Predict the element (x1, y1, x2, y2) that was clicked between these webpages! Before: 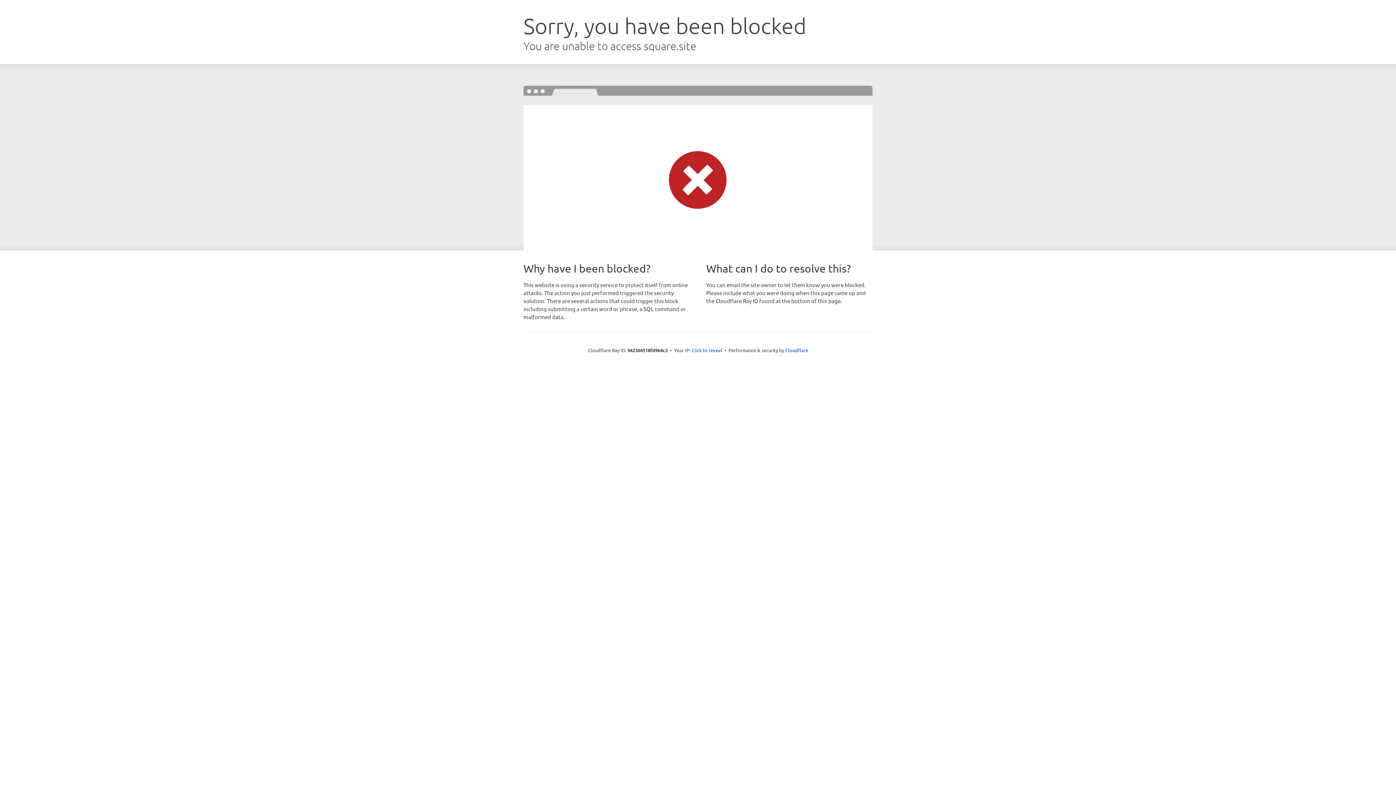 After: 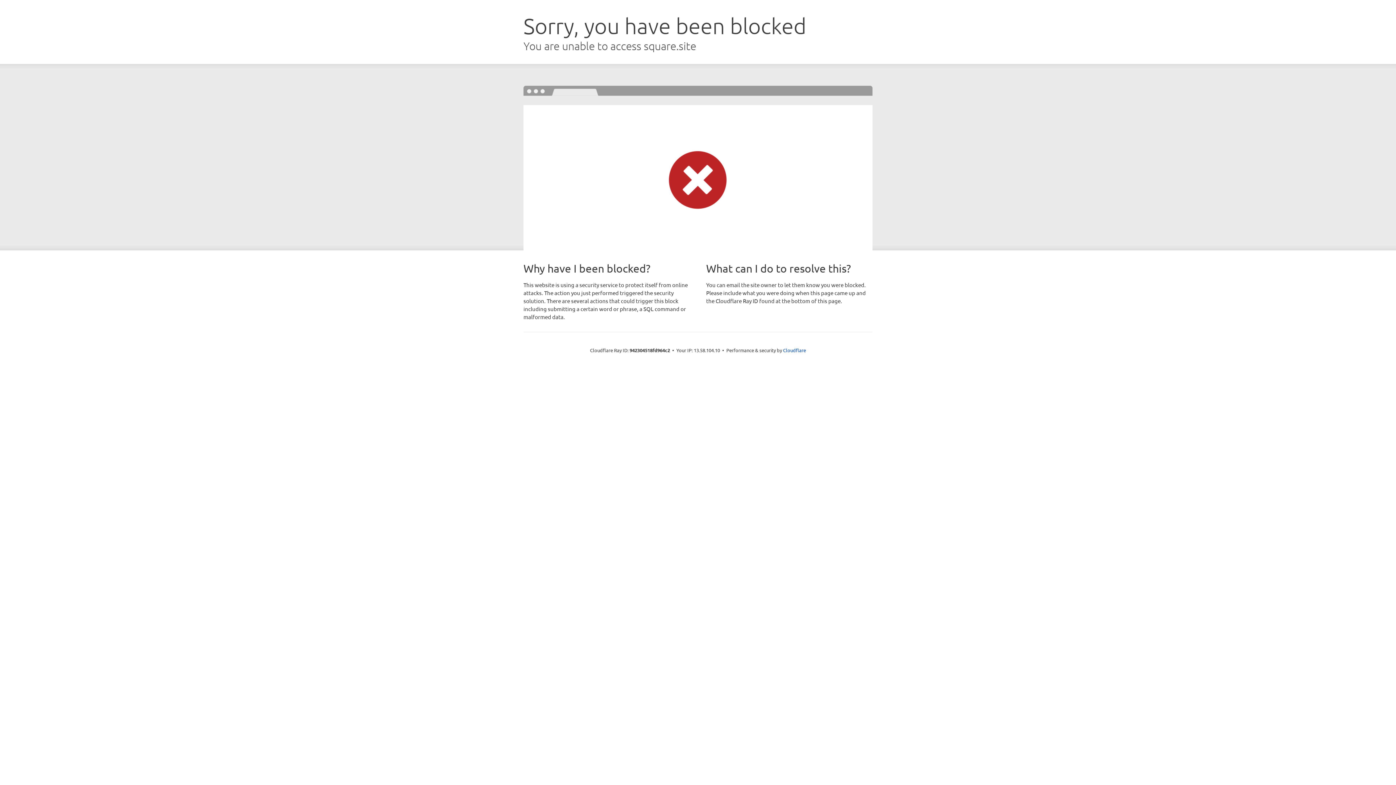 Action: label: Click to reveal bbox: (691, 346, 722, 353)